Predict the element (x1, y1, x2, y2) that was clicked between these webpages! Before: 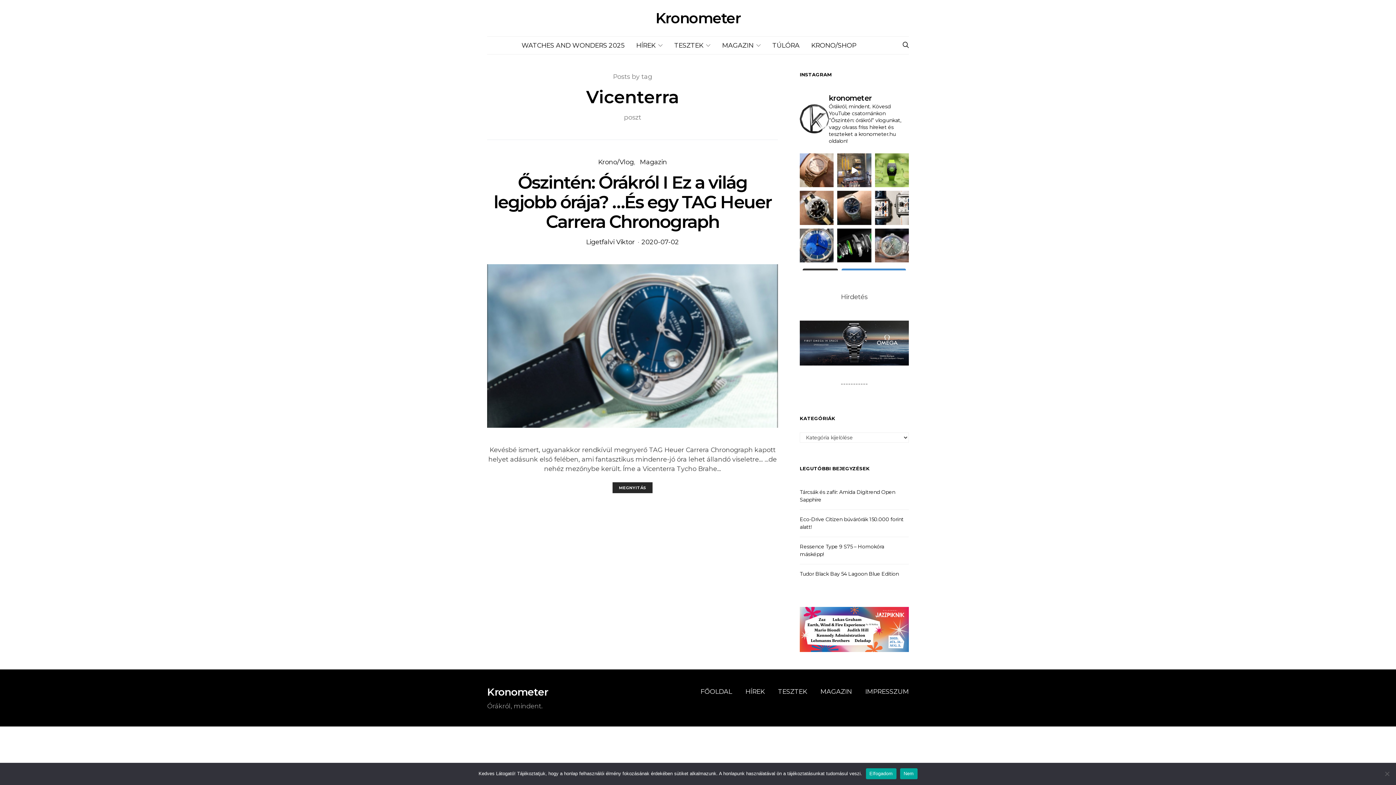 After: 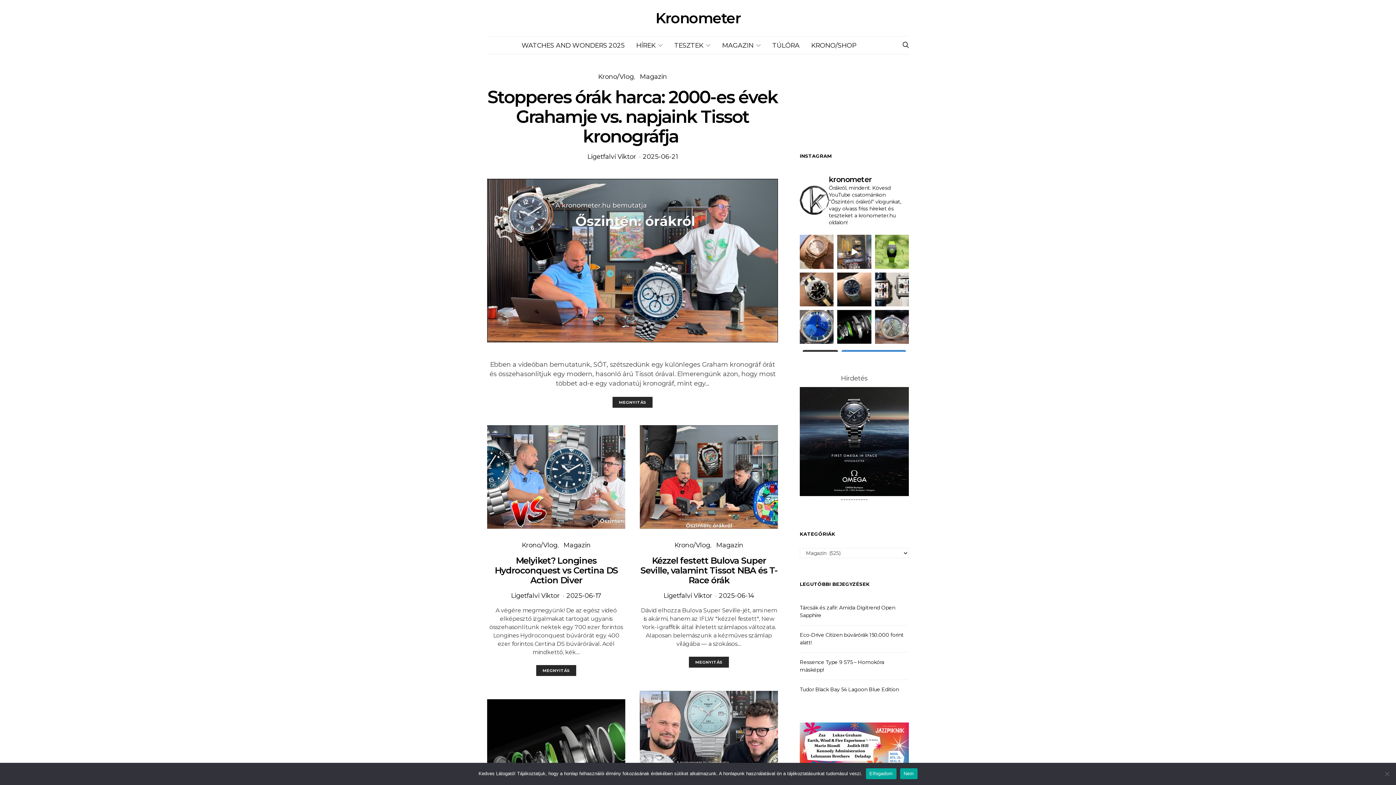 Action: label: MAGAZIN bbox: (820, 687, 852, 696)